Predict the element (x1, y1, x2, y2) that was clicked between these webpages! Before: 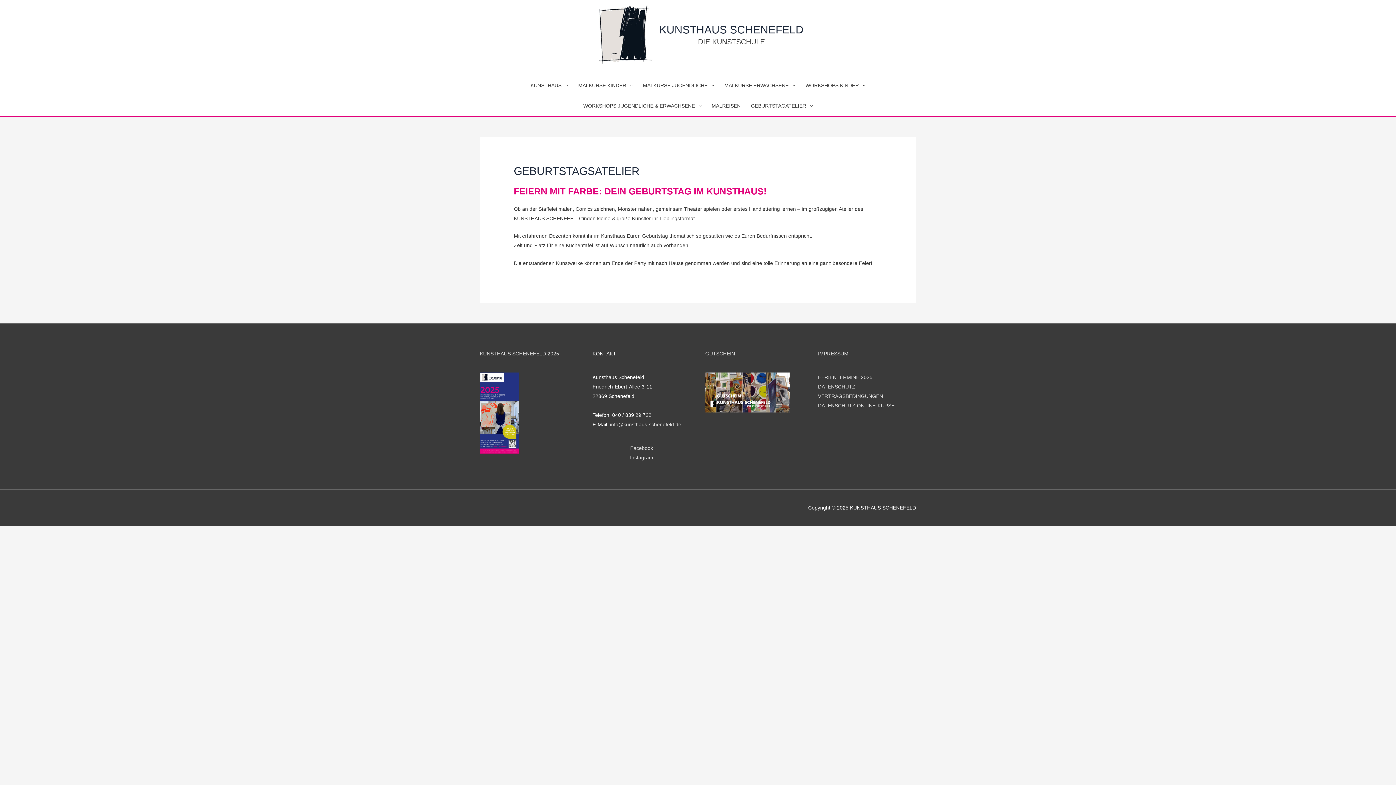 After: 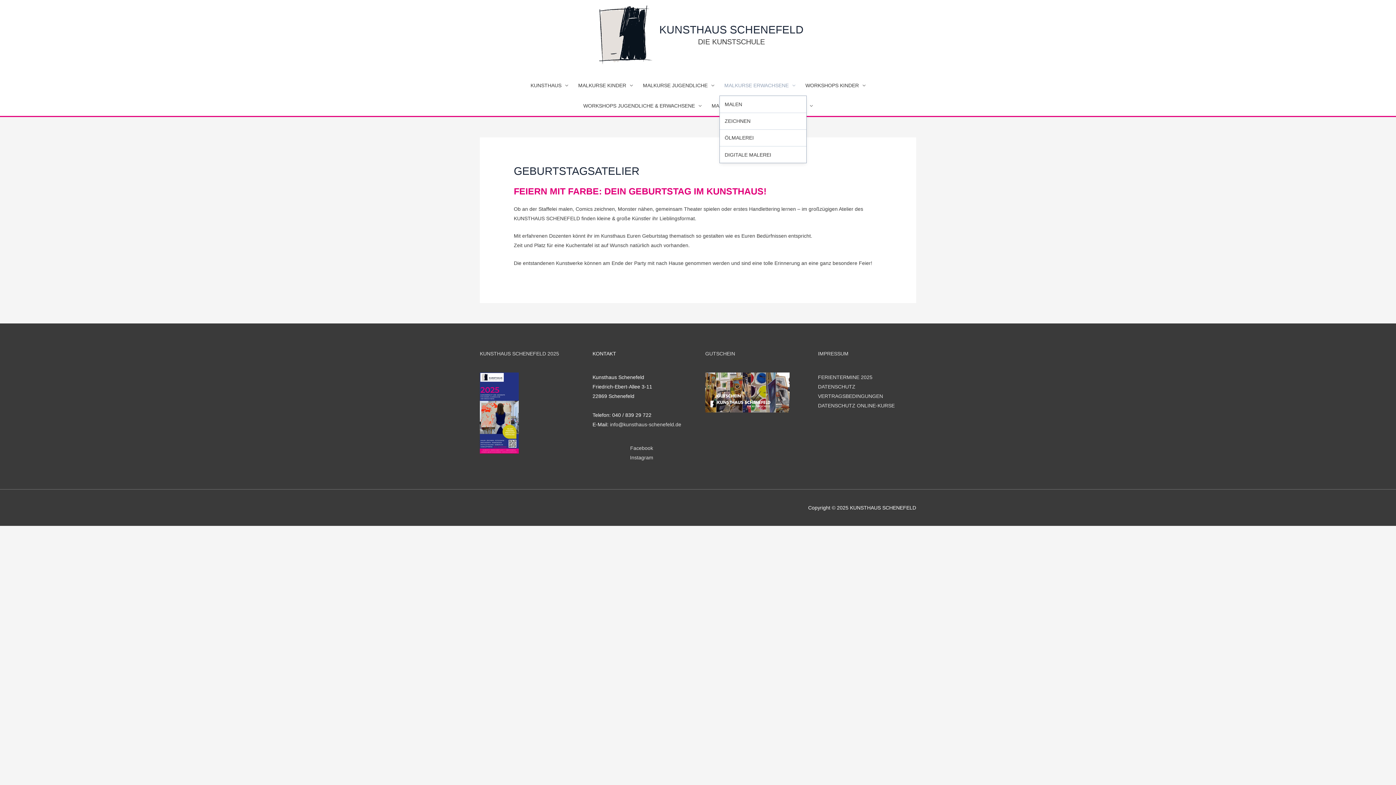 Action: bbox: (719, 75, 800, 95) label: MALKURSE ERWACHSENE